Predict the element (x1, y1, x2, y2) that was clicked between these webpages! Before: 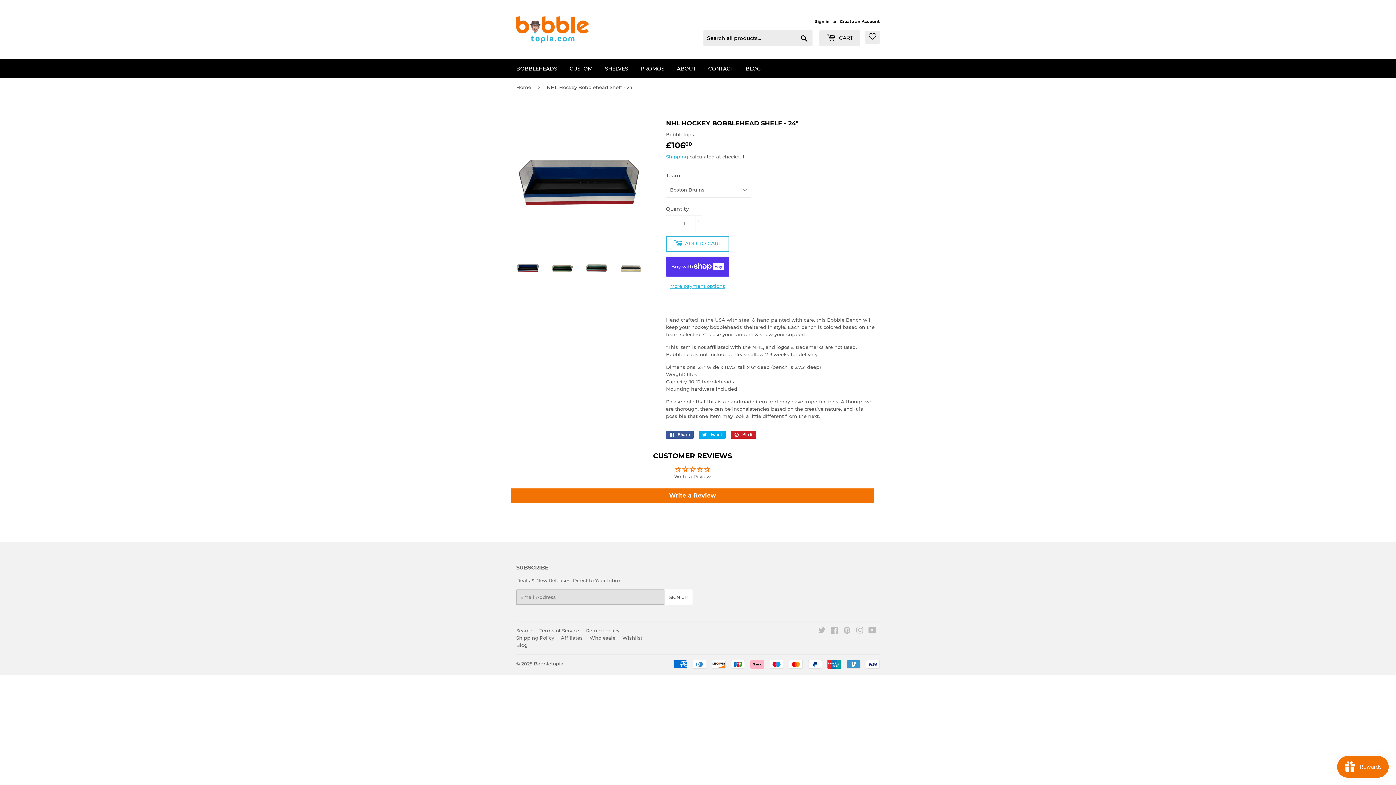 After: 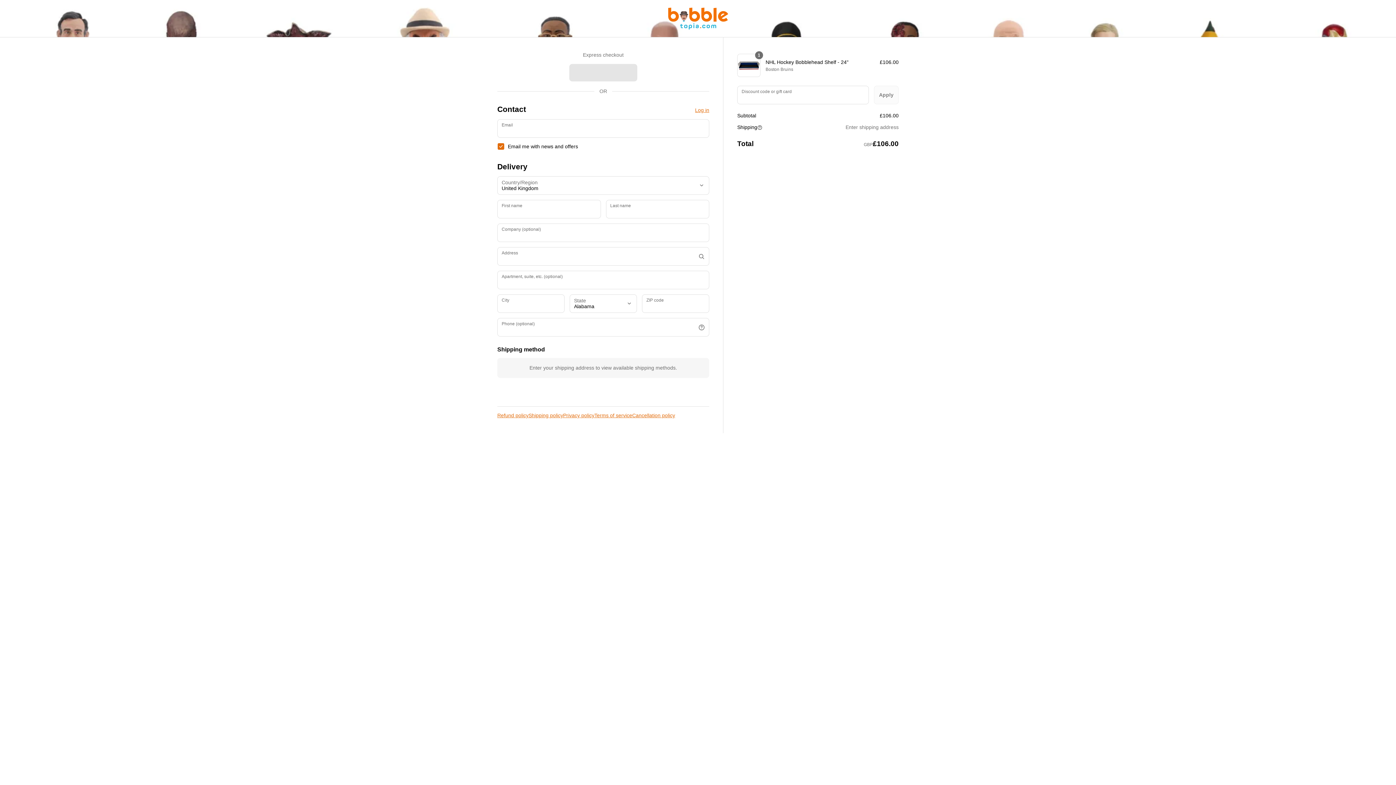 Action: label: More payment options bbox: (666, 282, 729, 289)